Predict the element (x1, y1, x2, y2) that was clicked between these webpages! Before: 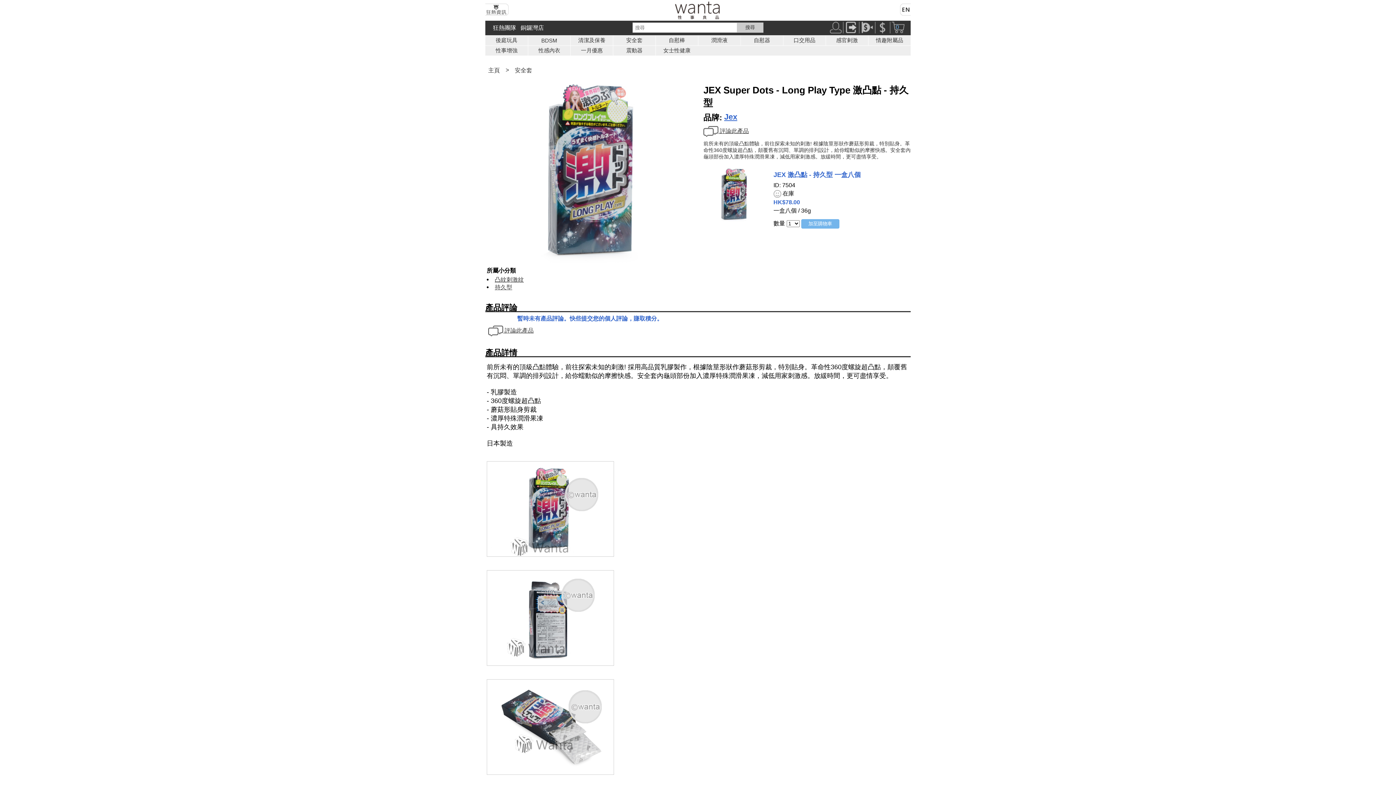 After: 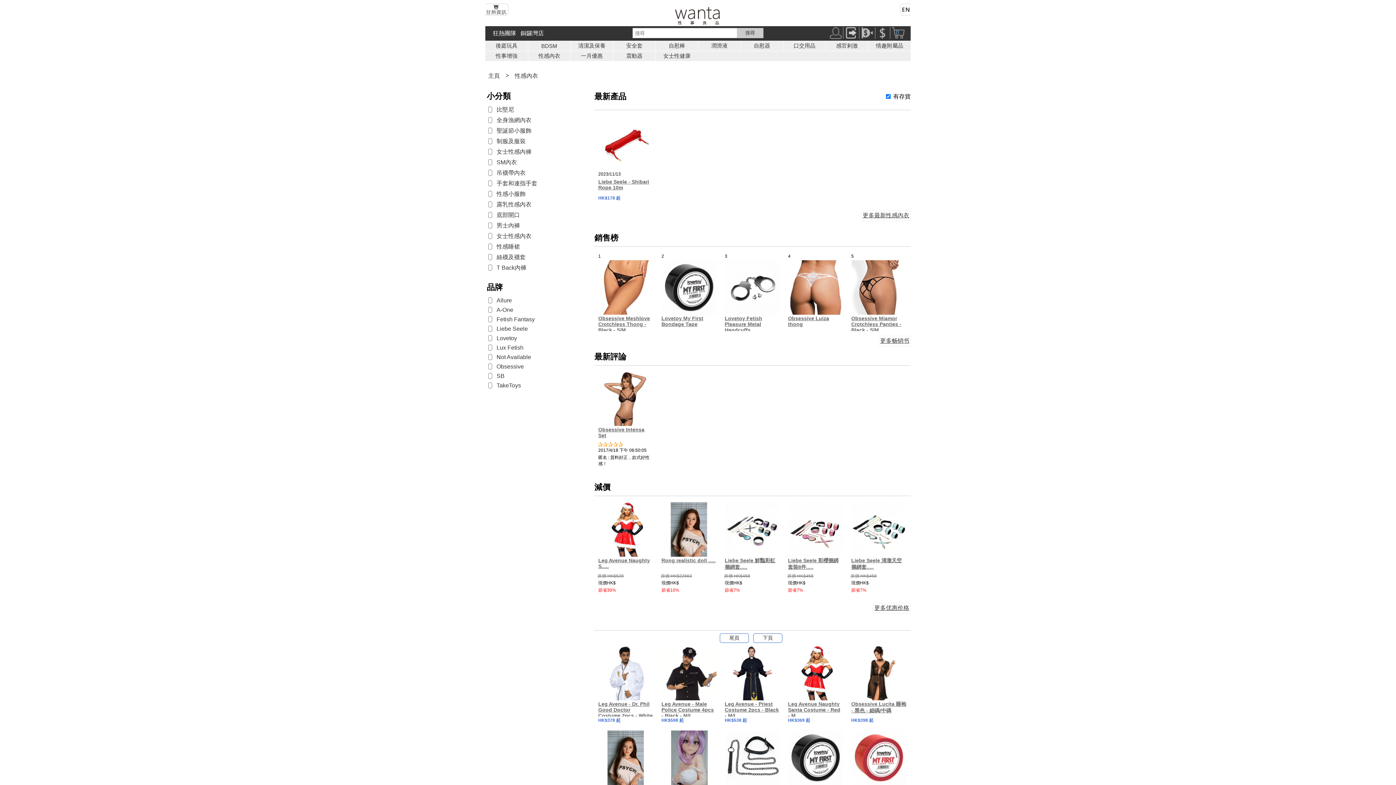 Action: bbox: (538, 47, 560, 53) label: 性感內衣